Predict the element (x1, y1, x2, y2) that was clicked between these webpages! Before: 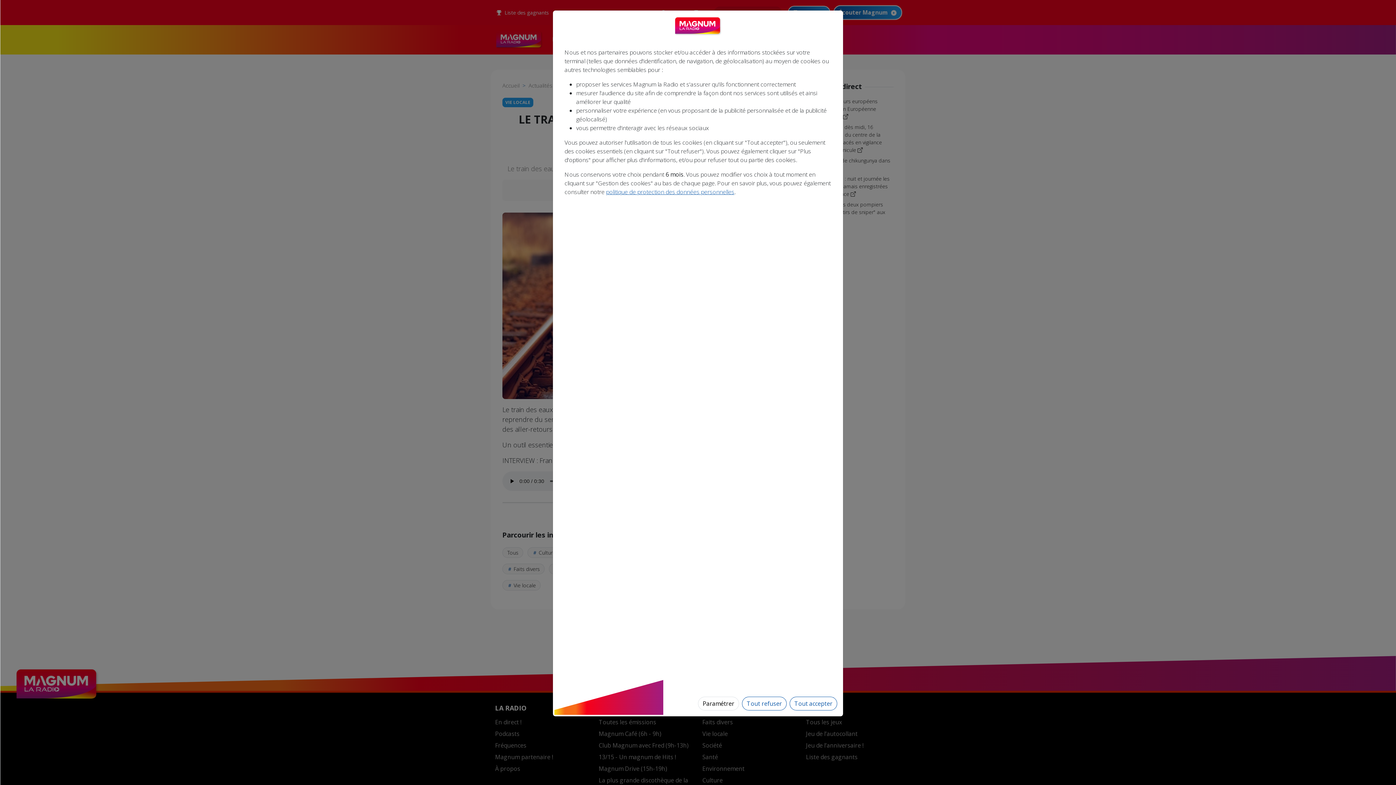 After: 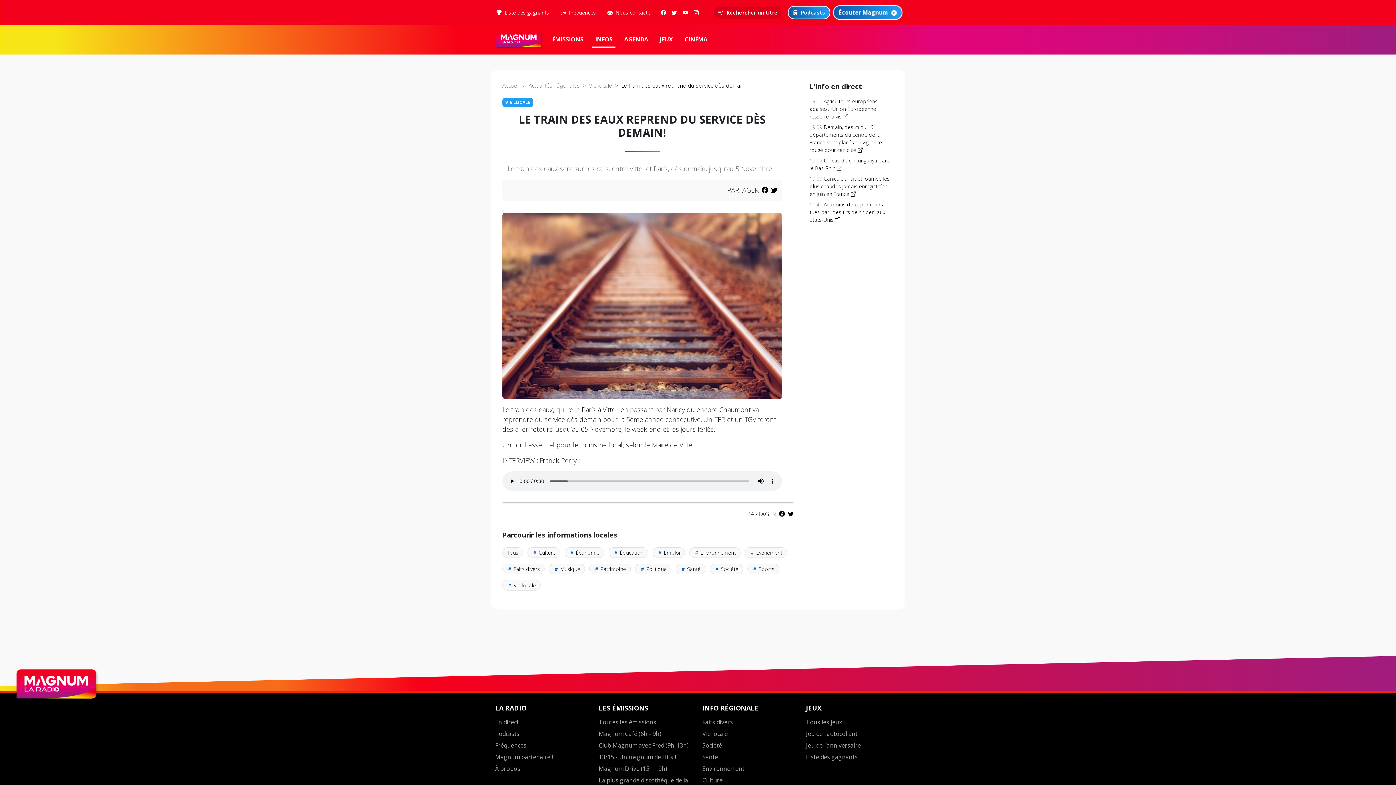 Action: bbox: (789, 697, 837, 710) label: Tout accepter